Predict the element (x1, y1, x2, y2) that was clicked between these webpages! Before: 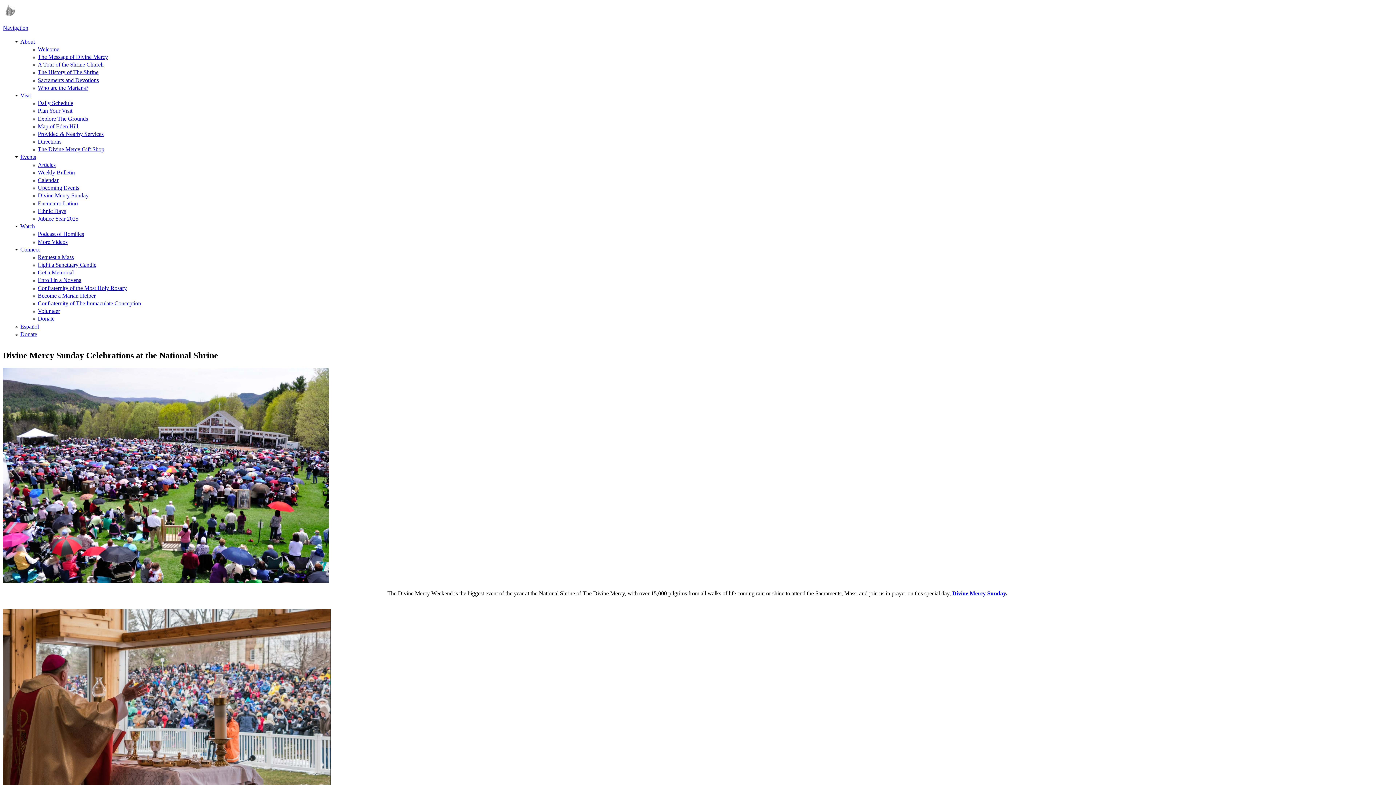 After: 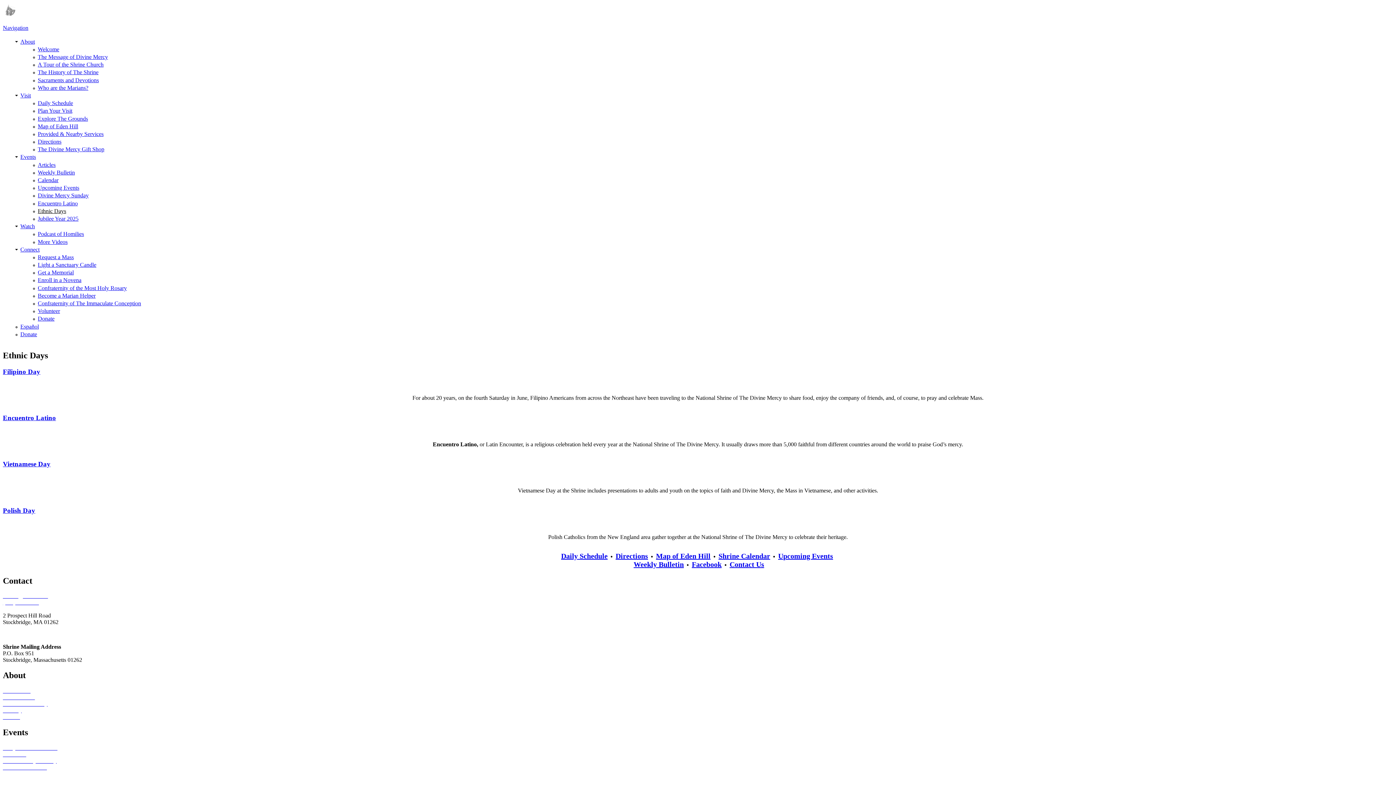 Action: bbox: (37, 207, 66, 214) label: Ethnic Days